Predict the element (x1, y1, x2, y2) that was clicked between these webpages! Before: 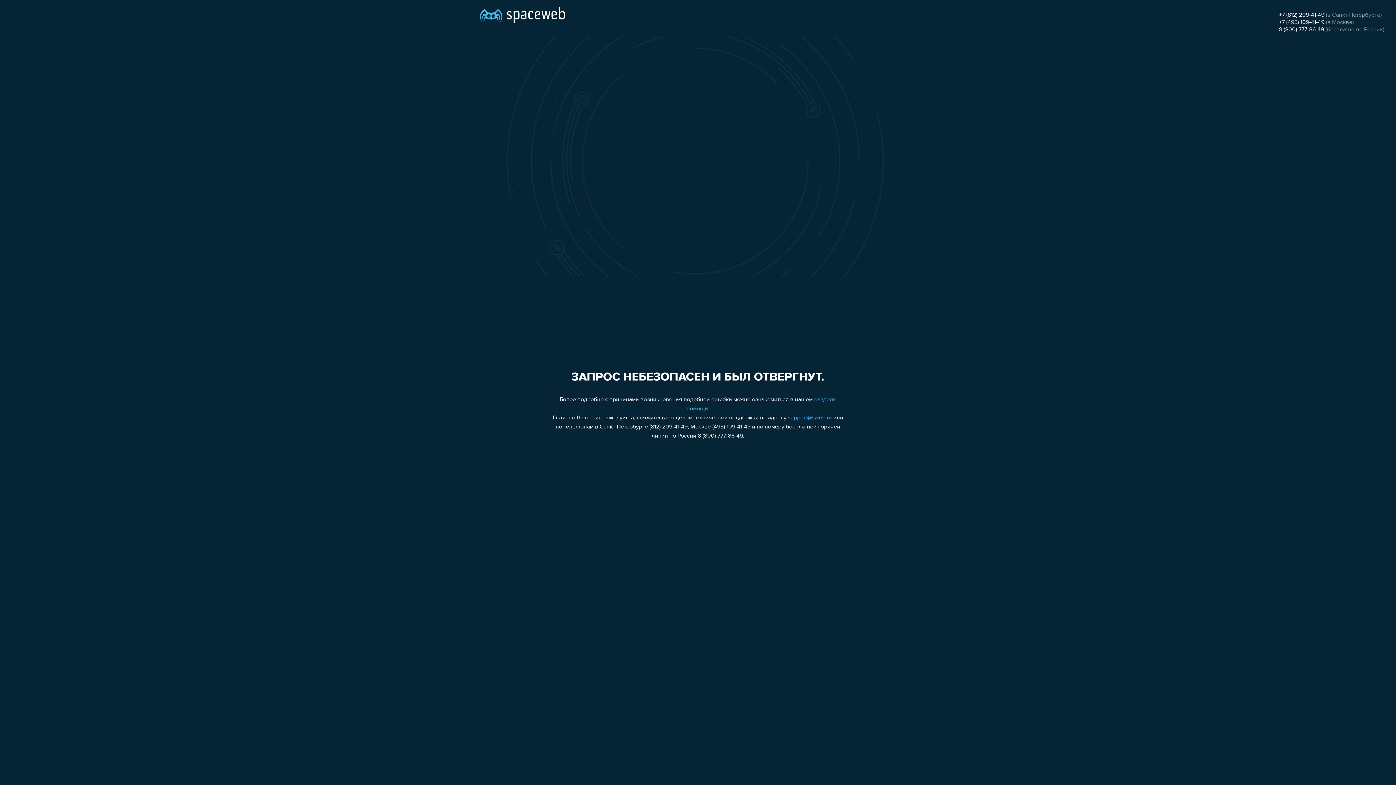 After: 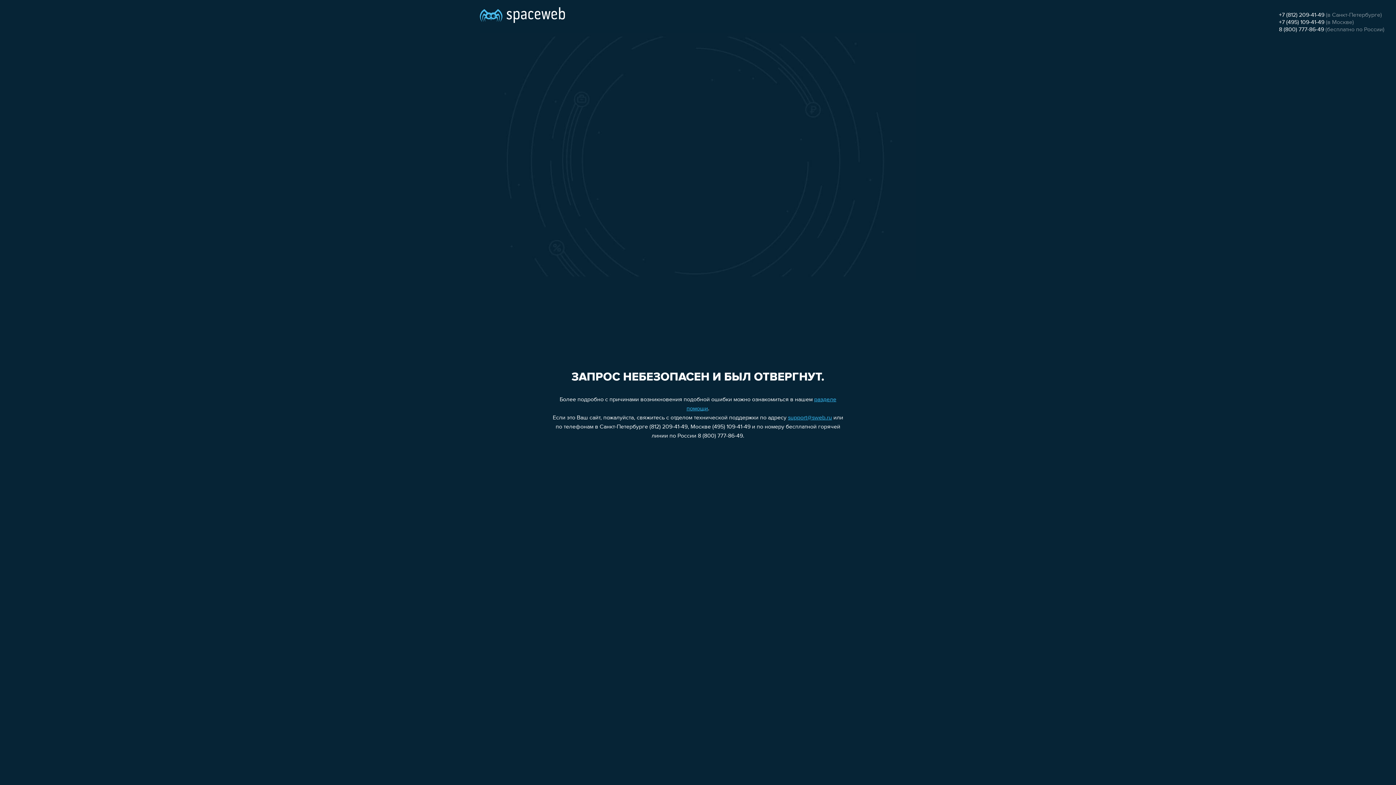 Action: bbox: (1279, 26, 1324, 32) label: 8 (800) 777-86-49